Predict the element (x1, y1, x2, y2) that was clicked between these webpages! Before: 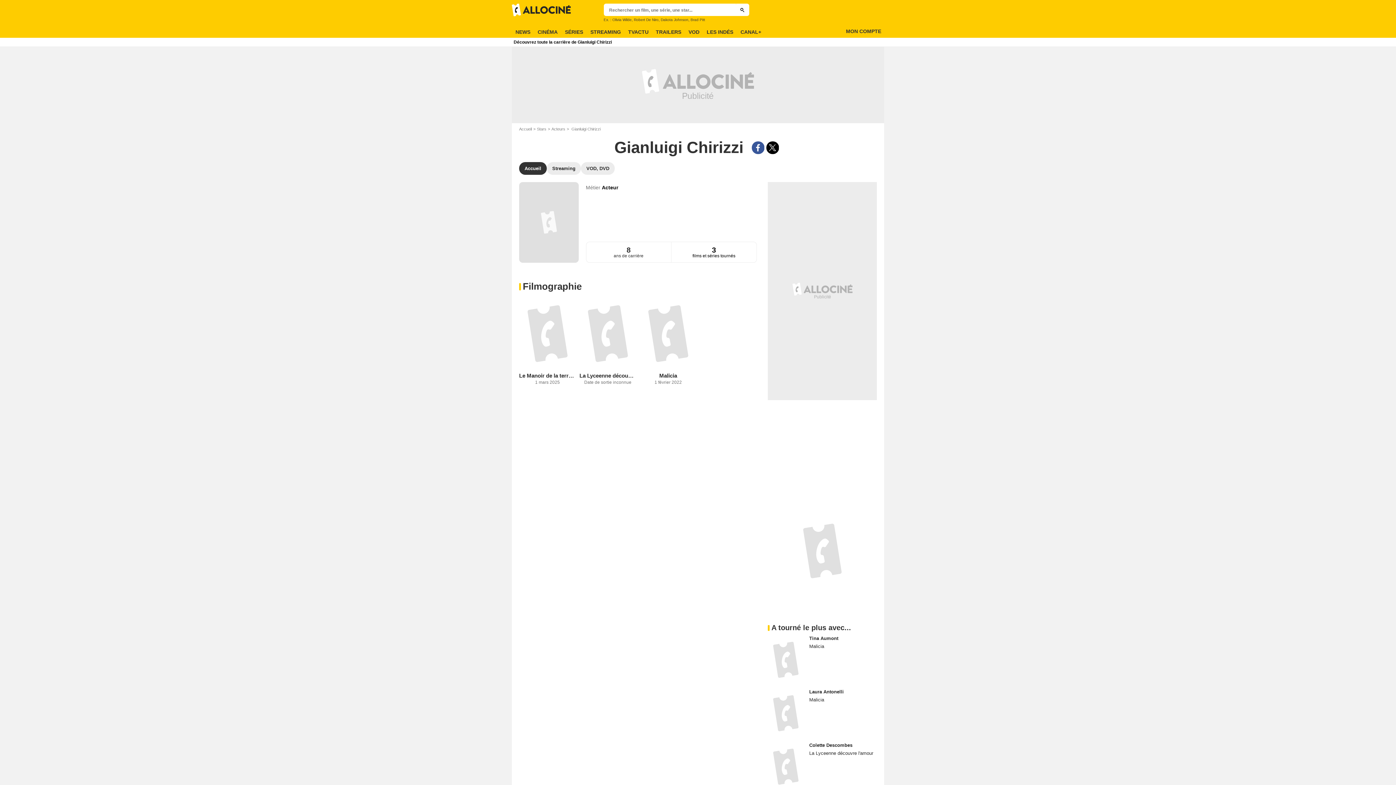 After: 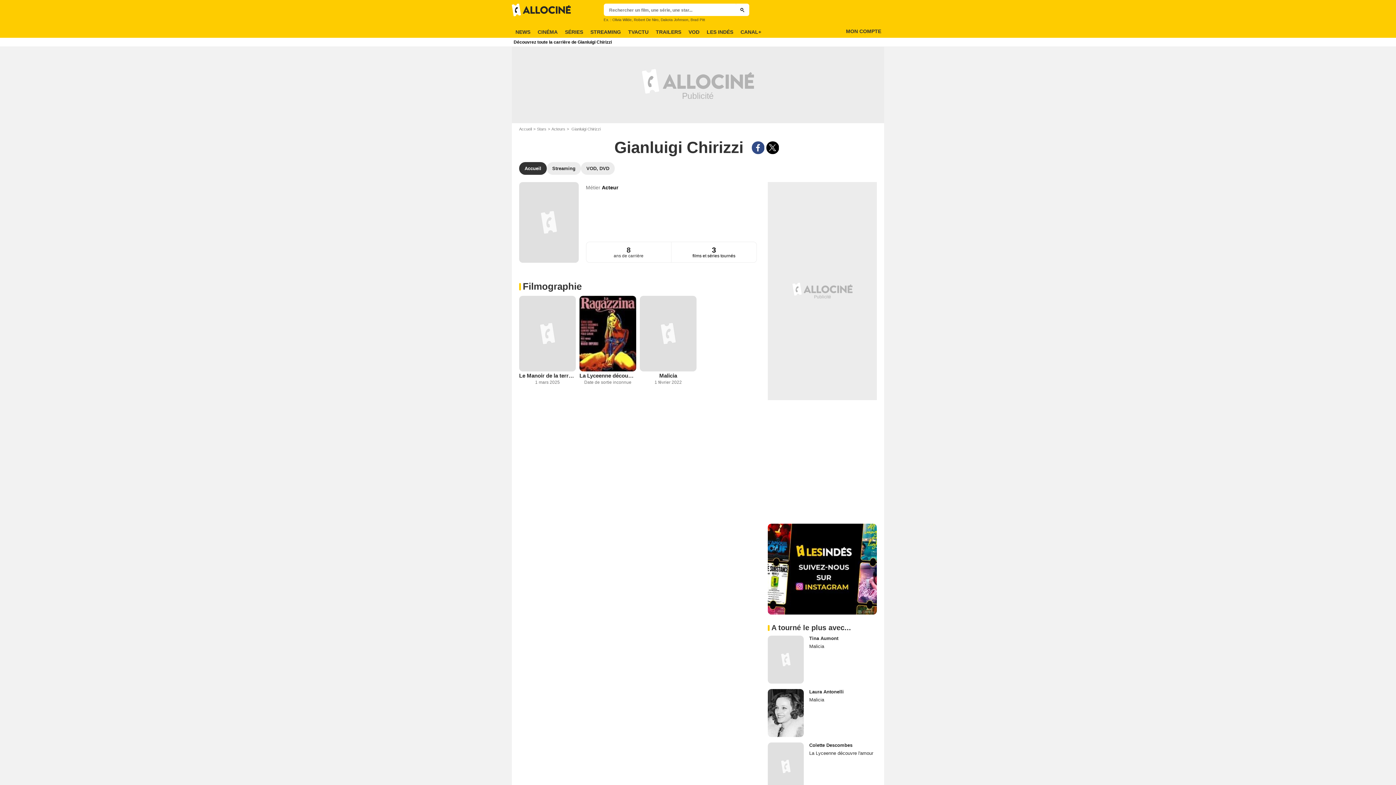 Action: label: Partager ce contenu sur Facebook bbox: (751, 141, 764, 154)